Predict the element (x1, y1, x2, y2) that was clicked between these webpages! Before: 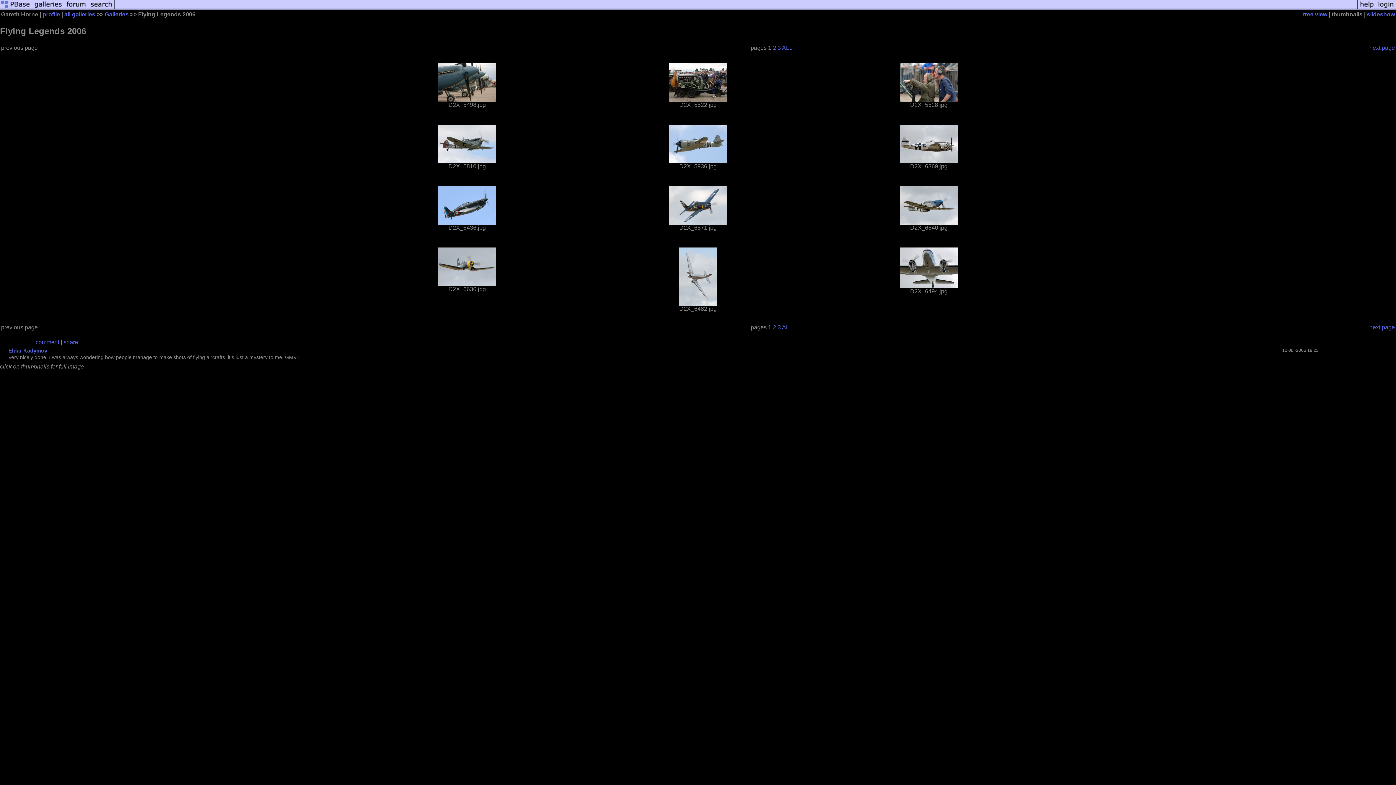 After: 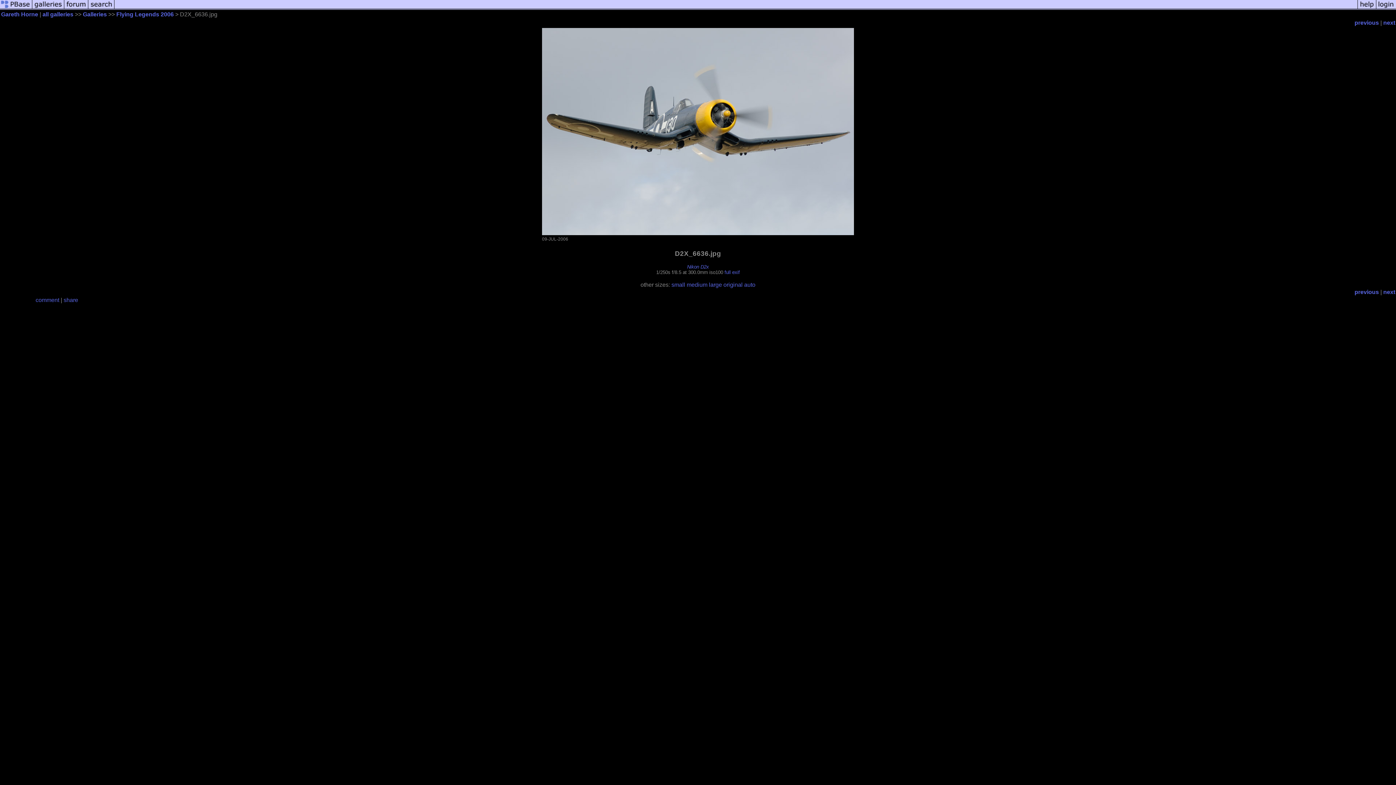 Action: bbox: (438, 281, 496, 287)